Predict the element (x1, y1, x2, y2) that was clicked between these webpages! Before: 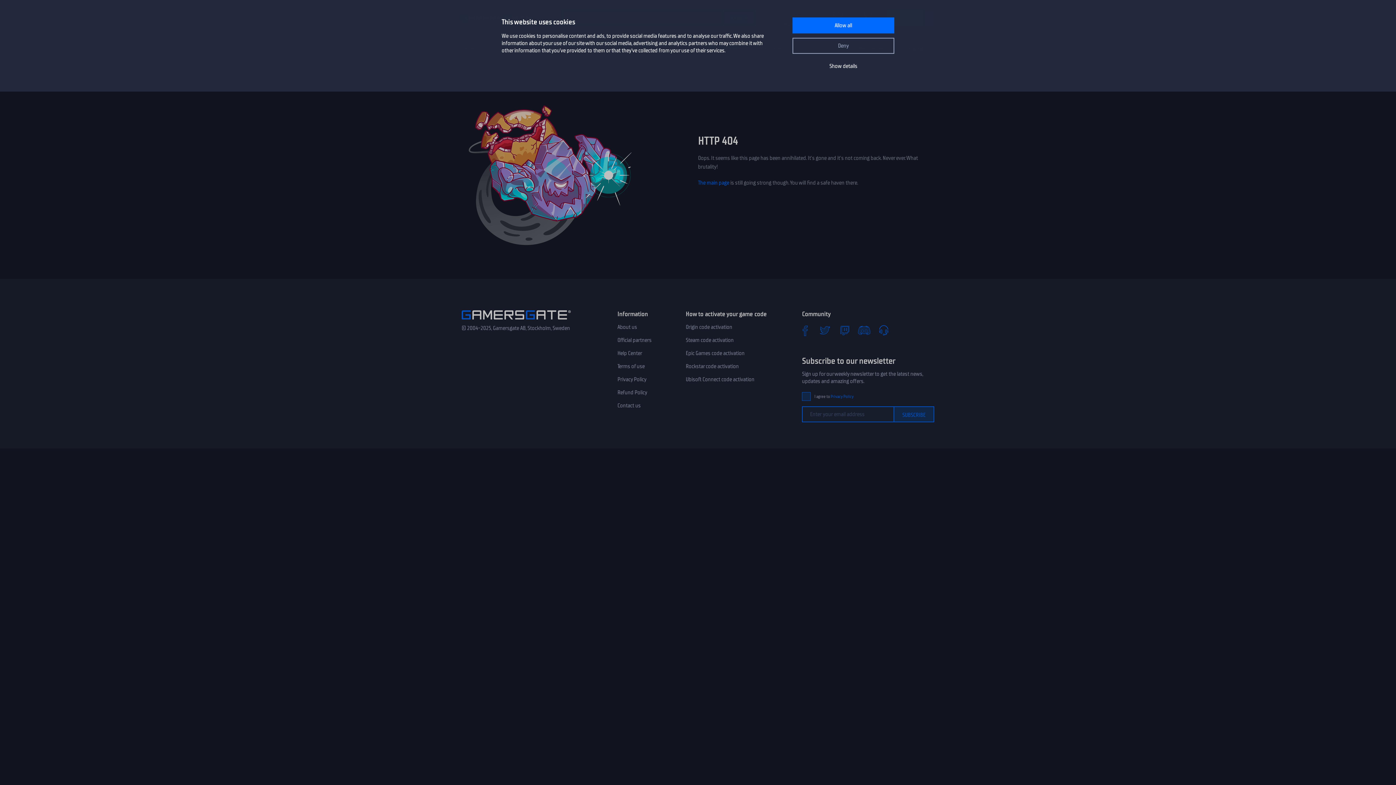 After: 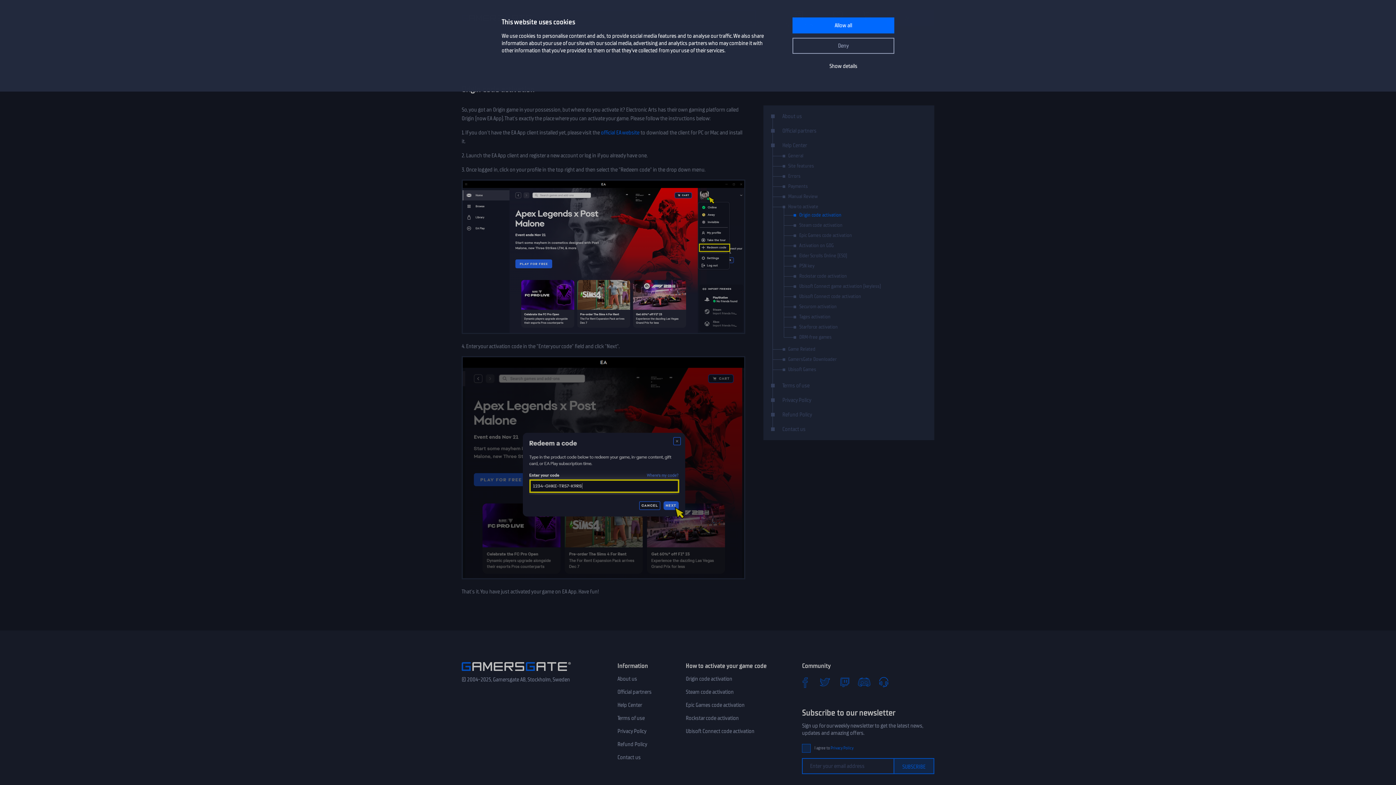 Action: bbox: (685, 323, 732, 330) label: Origin code activation